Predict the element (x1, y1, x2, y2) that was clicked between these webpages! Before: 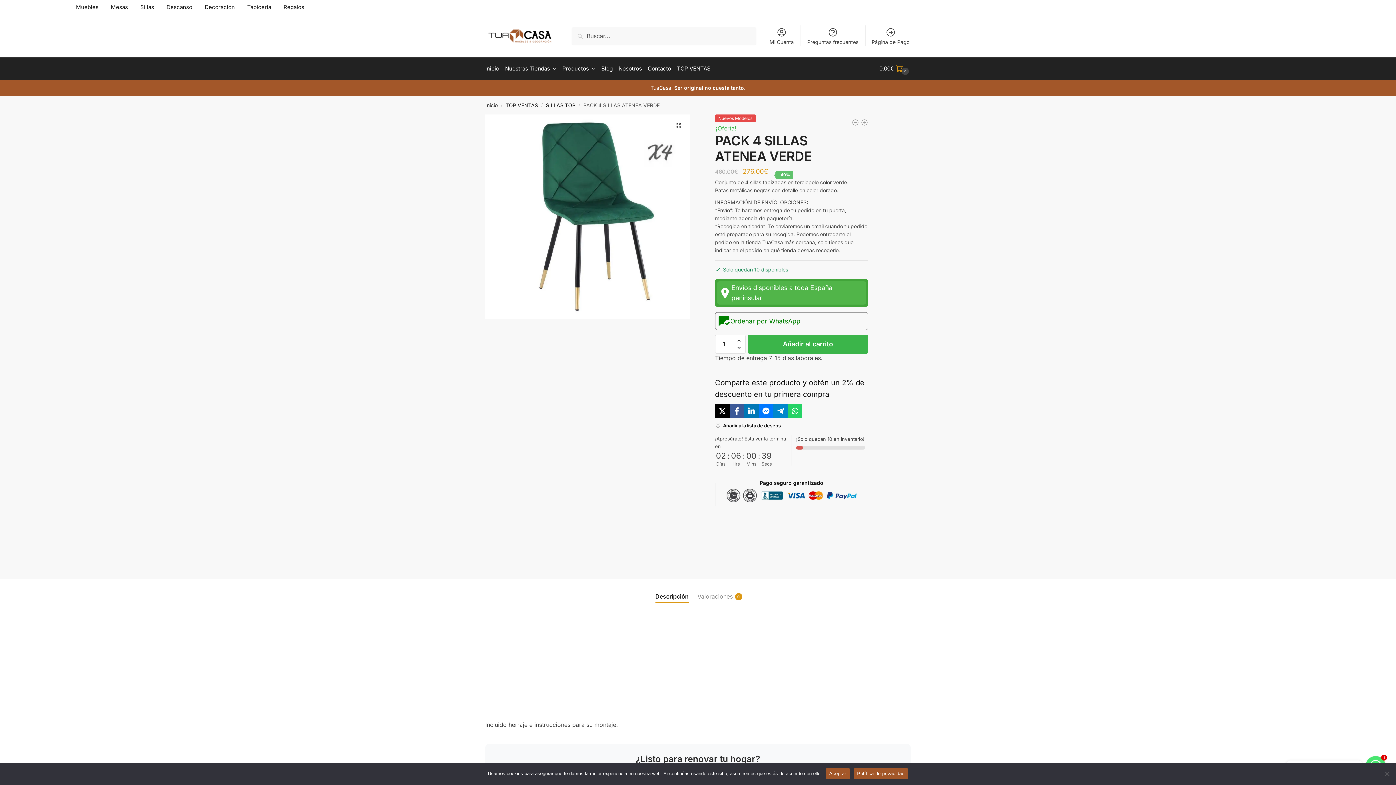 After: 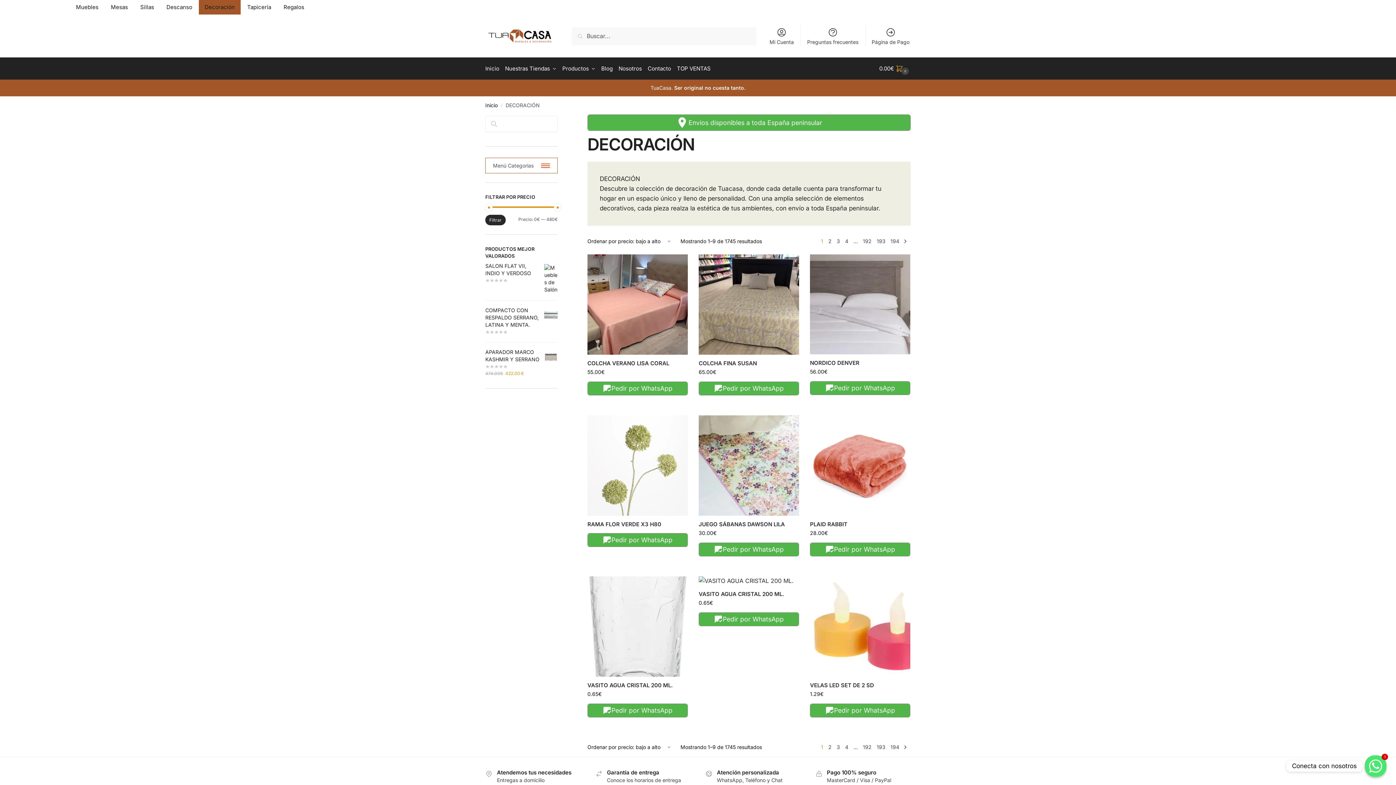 Action: label: Decoración bbox: (198, 0, 240, 14)